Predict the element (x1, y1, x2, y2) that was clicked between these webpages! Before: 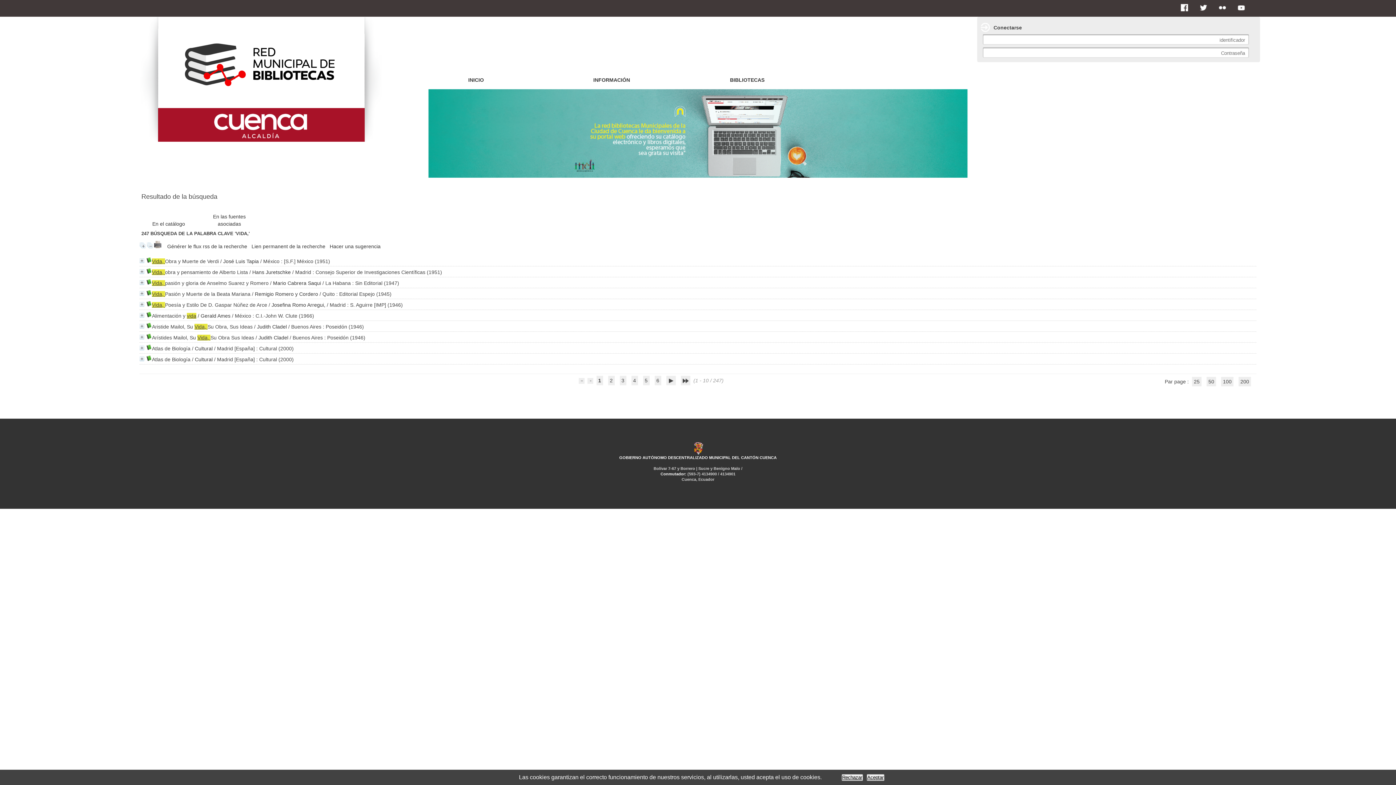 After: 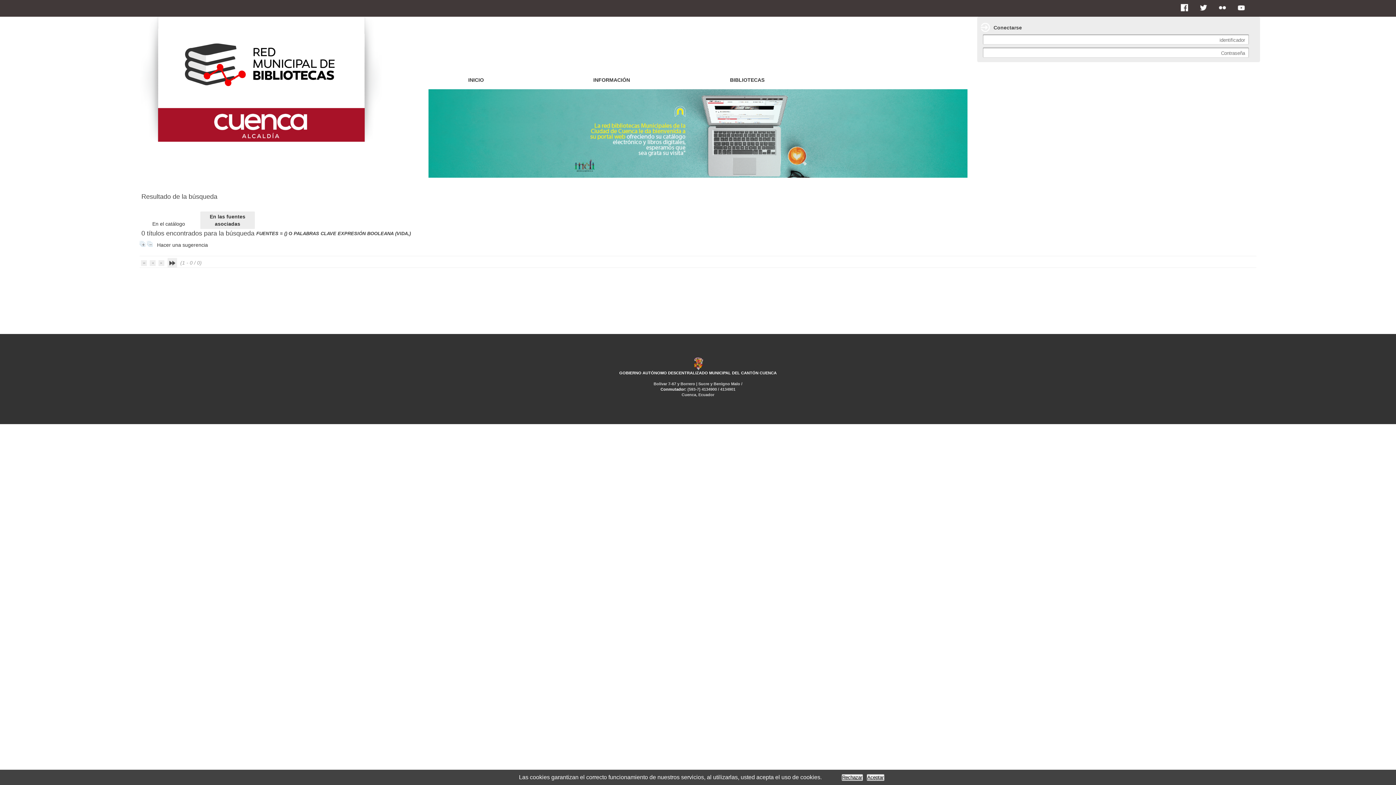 Action: label: En las fuentes asociadas bbox: (200, 211, 258, 229)